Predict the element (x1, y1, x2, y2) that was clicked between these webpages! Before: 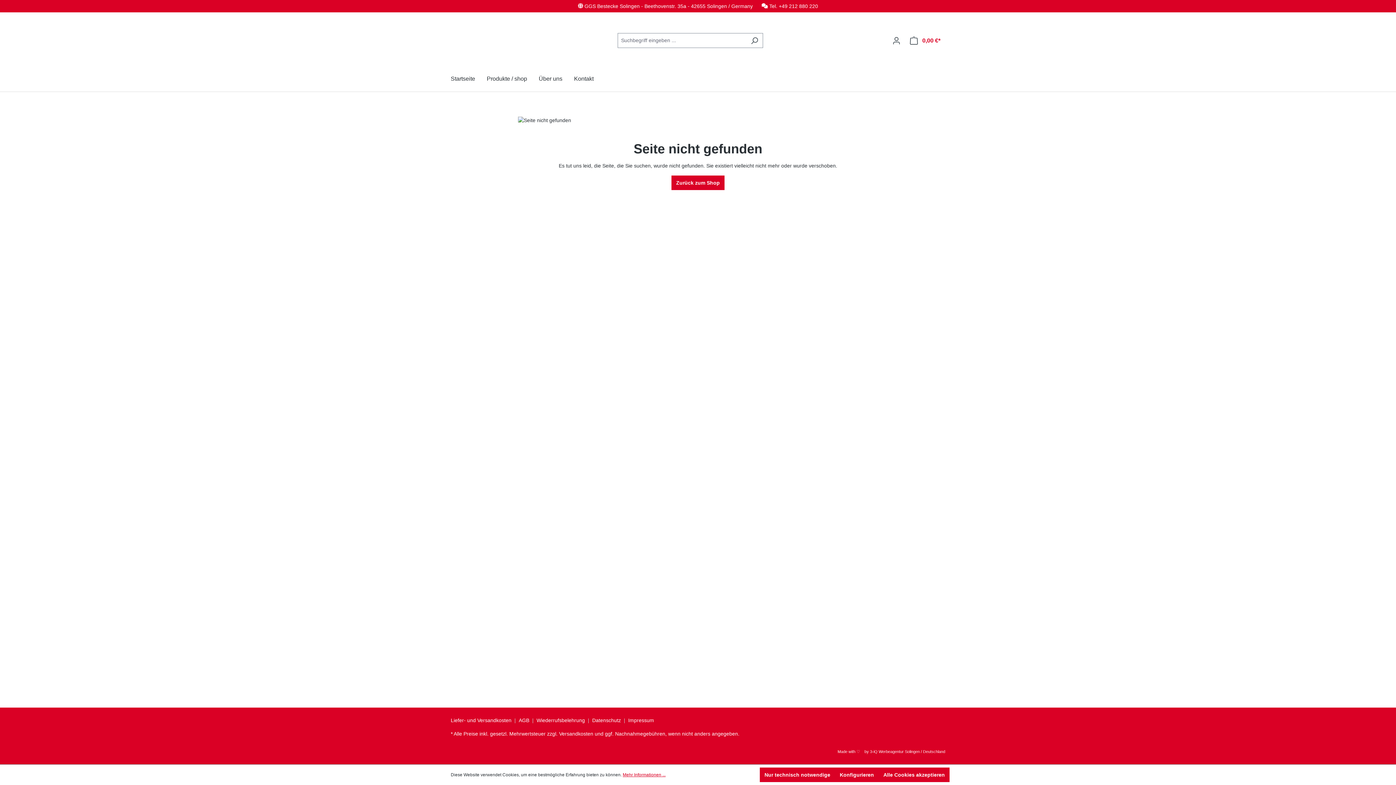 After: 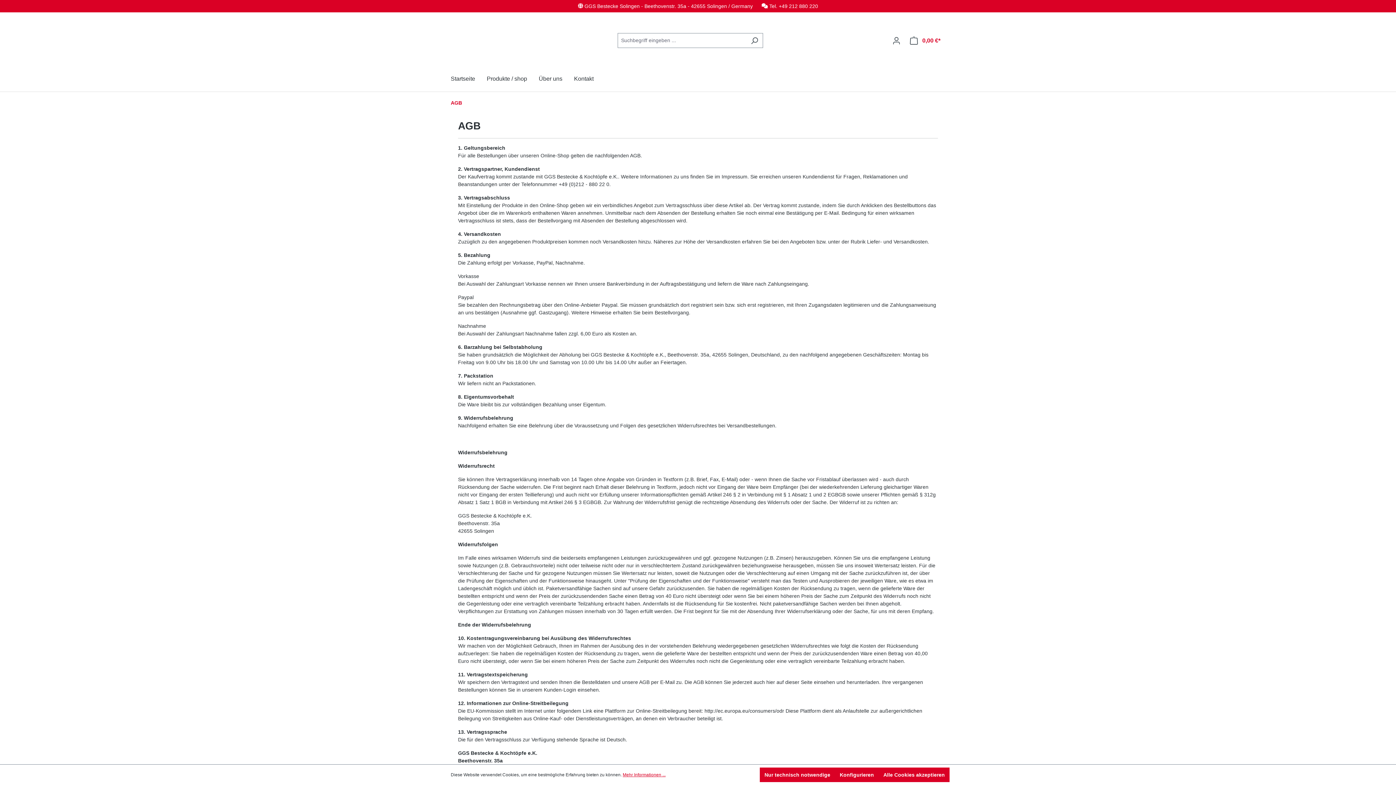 Action: bbox: (518, 717, 529, 724) label: AGB